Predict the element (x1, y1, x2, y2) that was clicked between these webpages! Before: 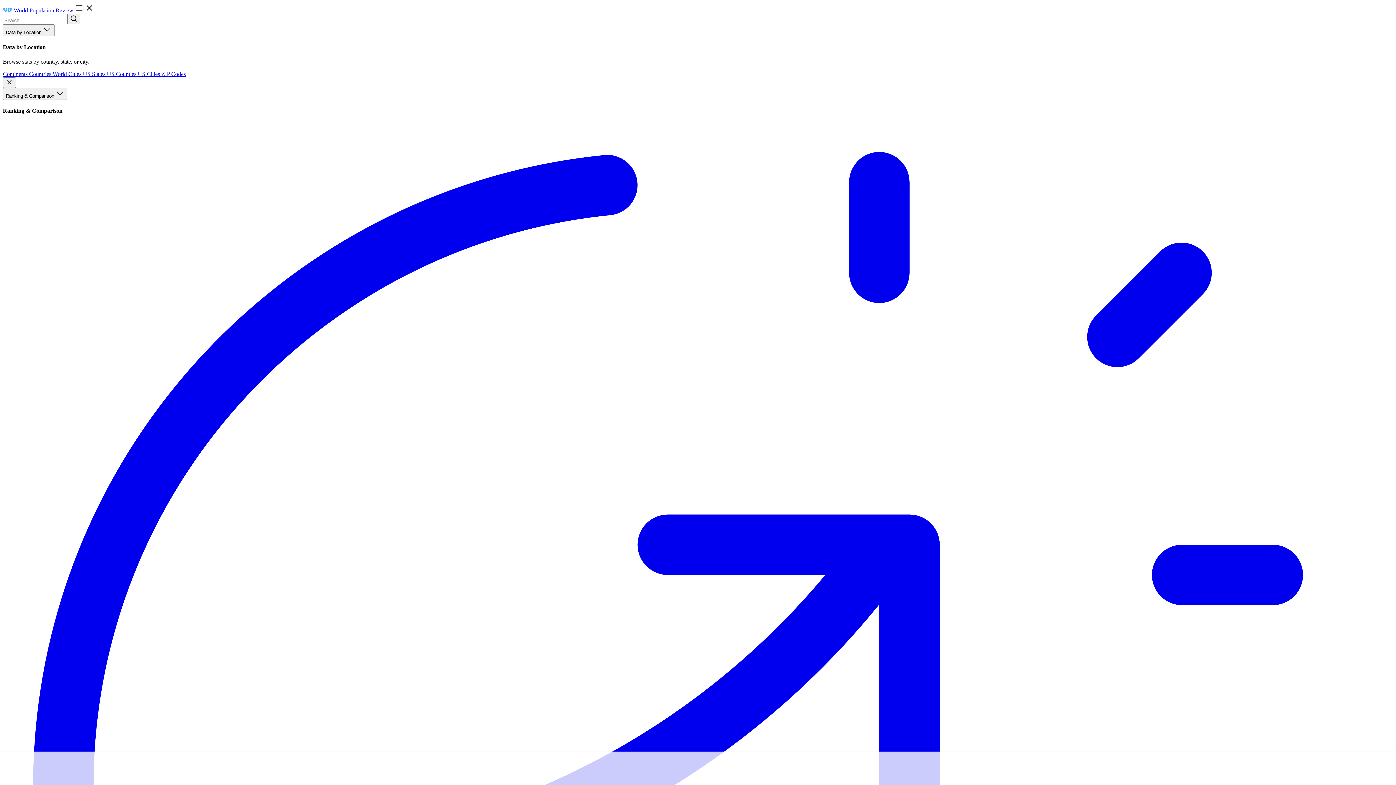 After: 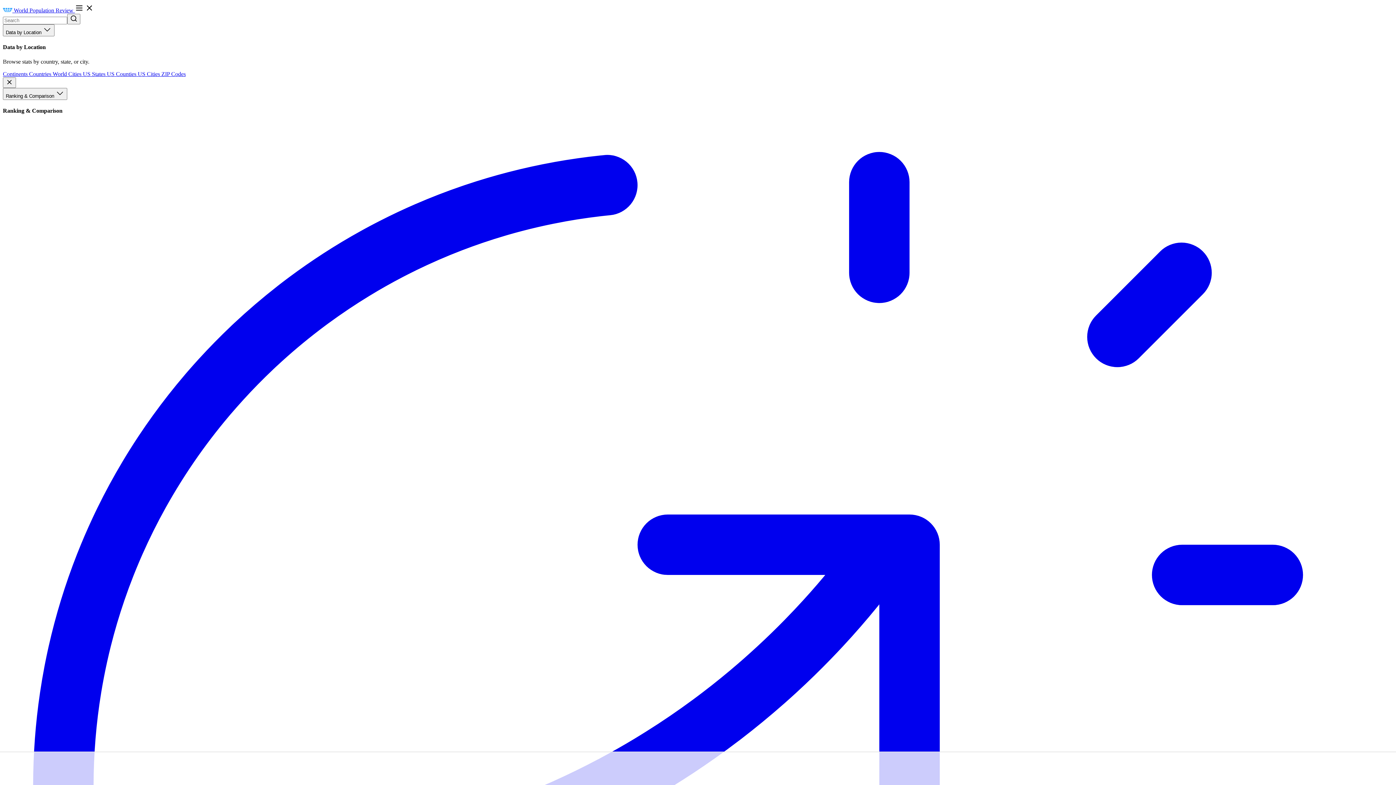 Action: label:  World Population Review  bbox: (2, 7, 74, 13)